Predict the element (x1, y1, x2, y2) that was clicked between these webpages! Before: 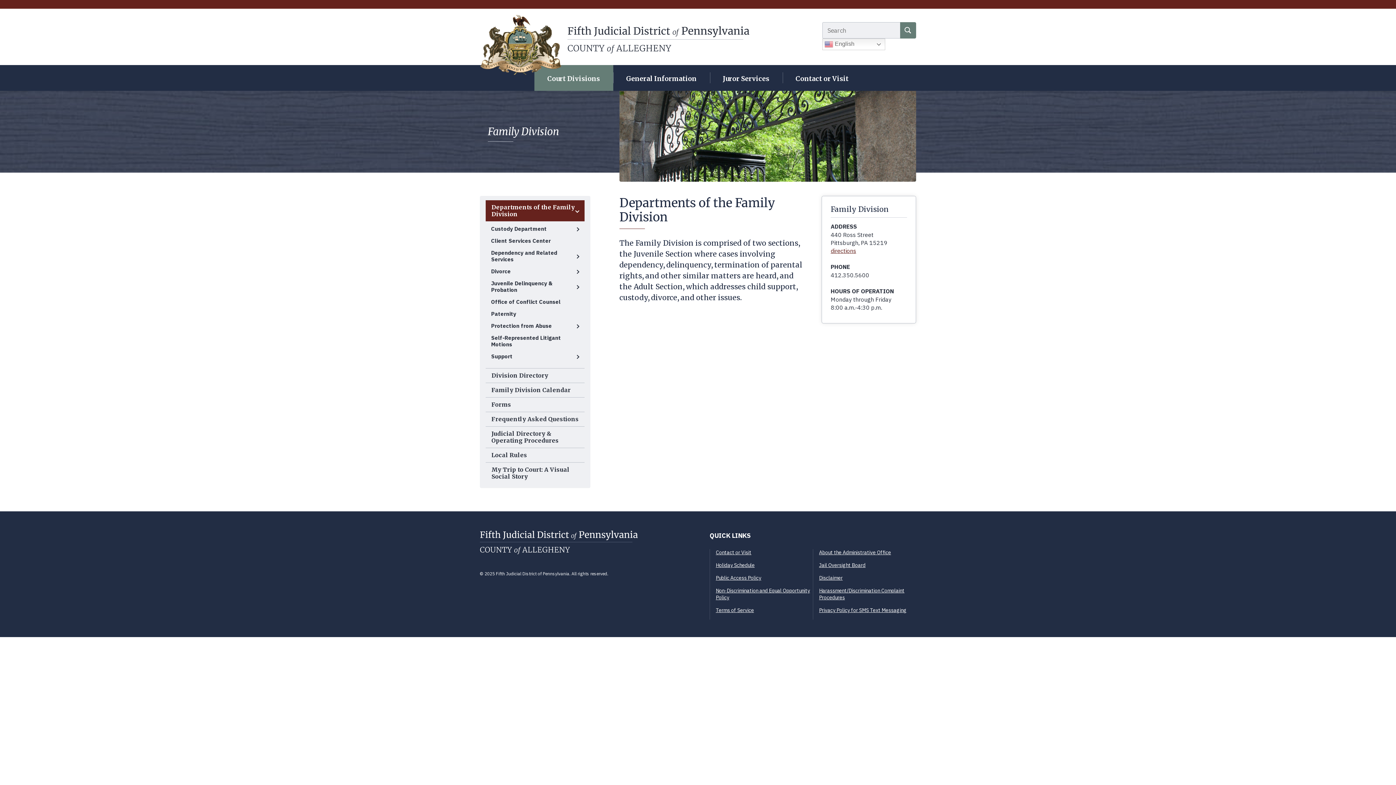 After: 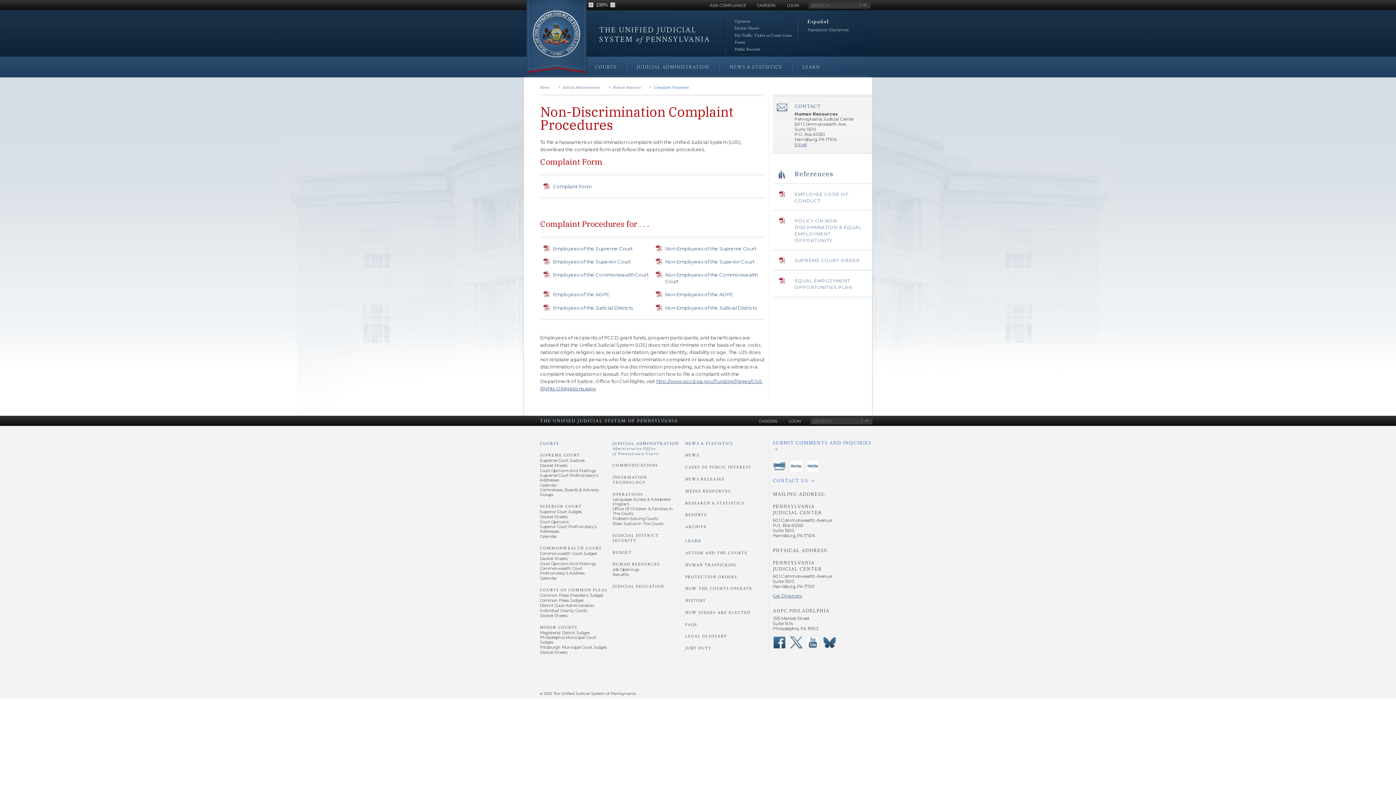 Action: bbox: (819, 587, 916, 601) label: Harassment/Discrimination Complaint Procedures